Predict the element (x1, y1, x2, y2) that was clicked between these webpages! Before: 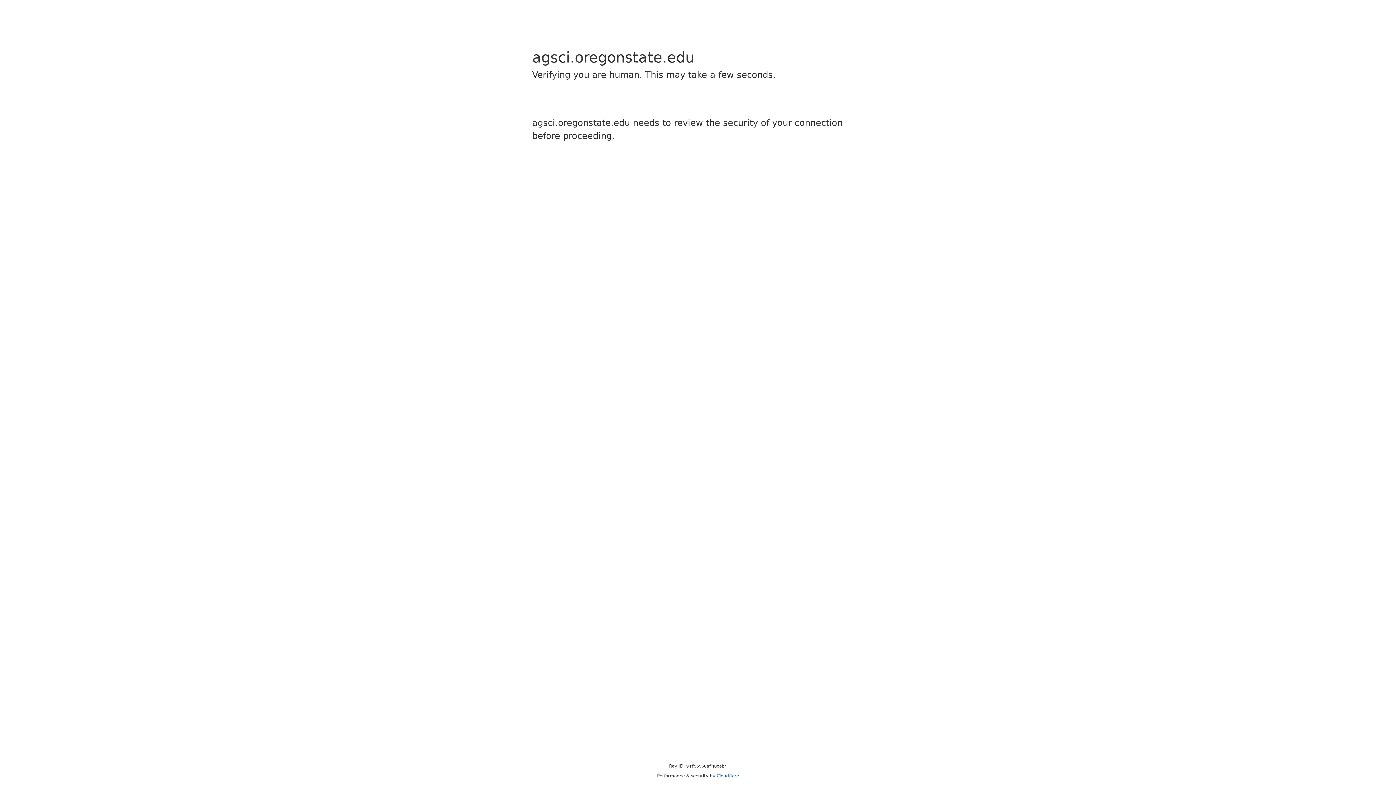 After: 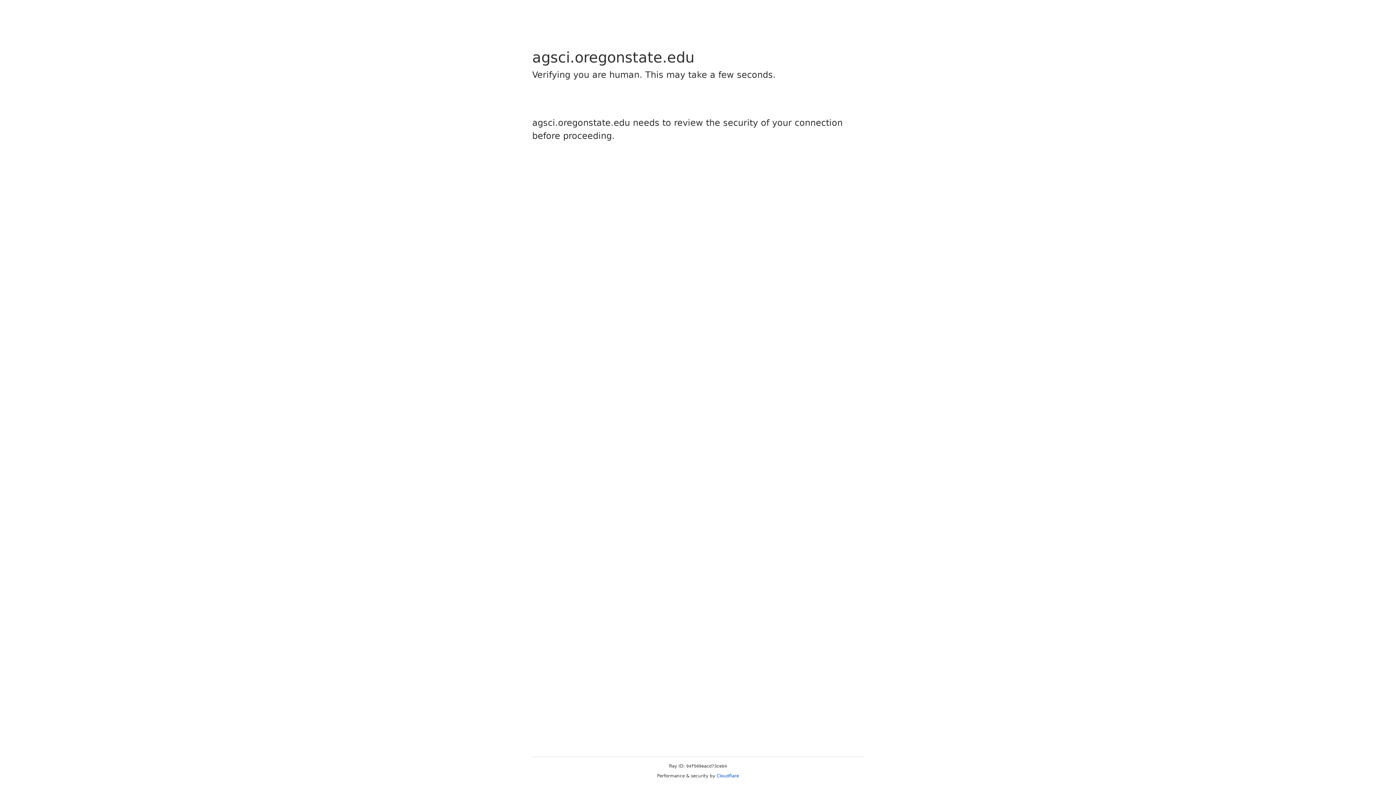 Action: label: Cloudflare bbox: (716, 773, 739, 778)